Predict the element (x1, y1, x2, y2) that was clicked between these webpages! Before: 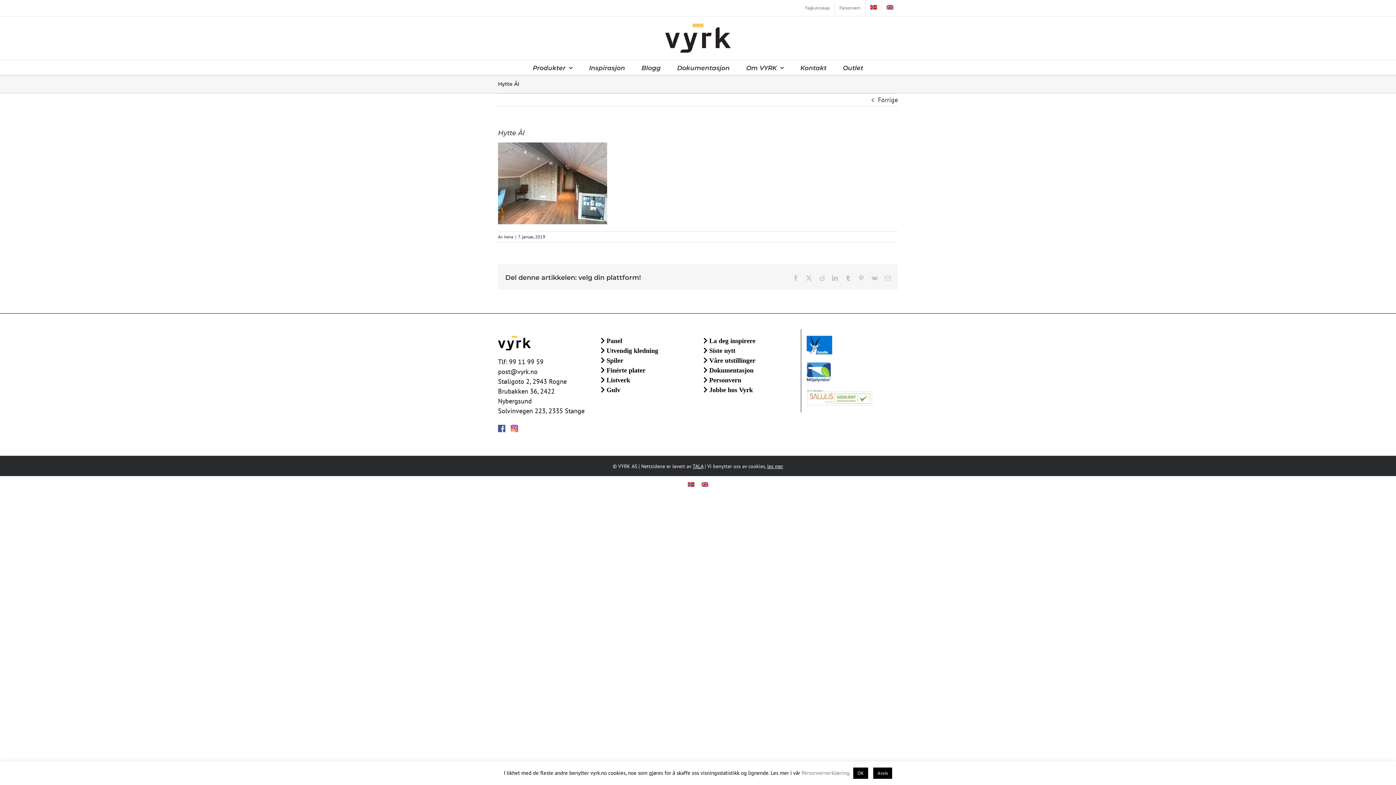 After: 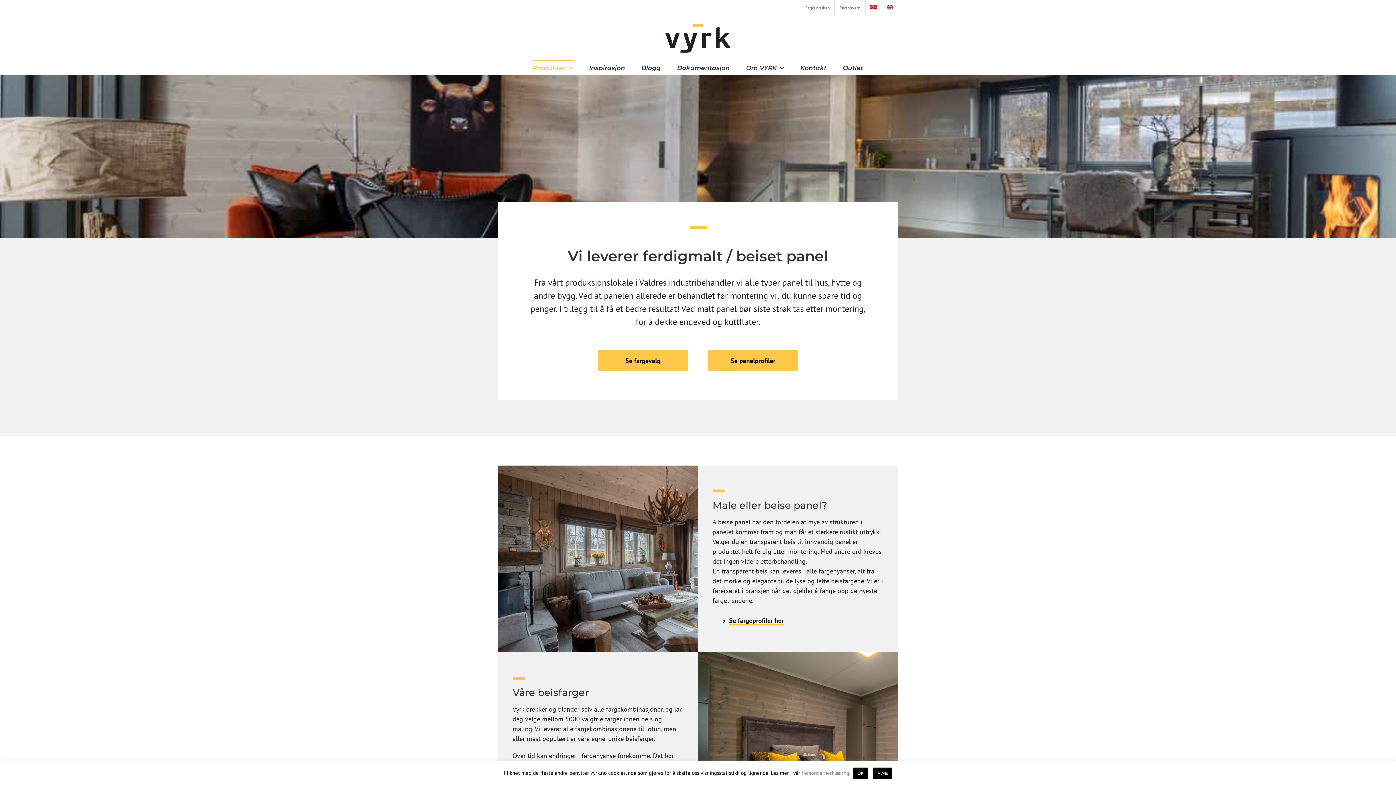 Action: bbox: (600, 336, 622, 344) label:  Panel